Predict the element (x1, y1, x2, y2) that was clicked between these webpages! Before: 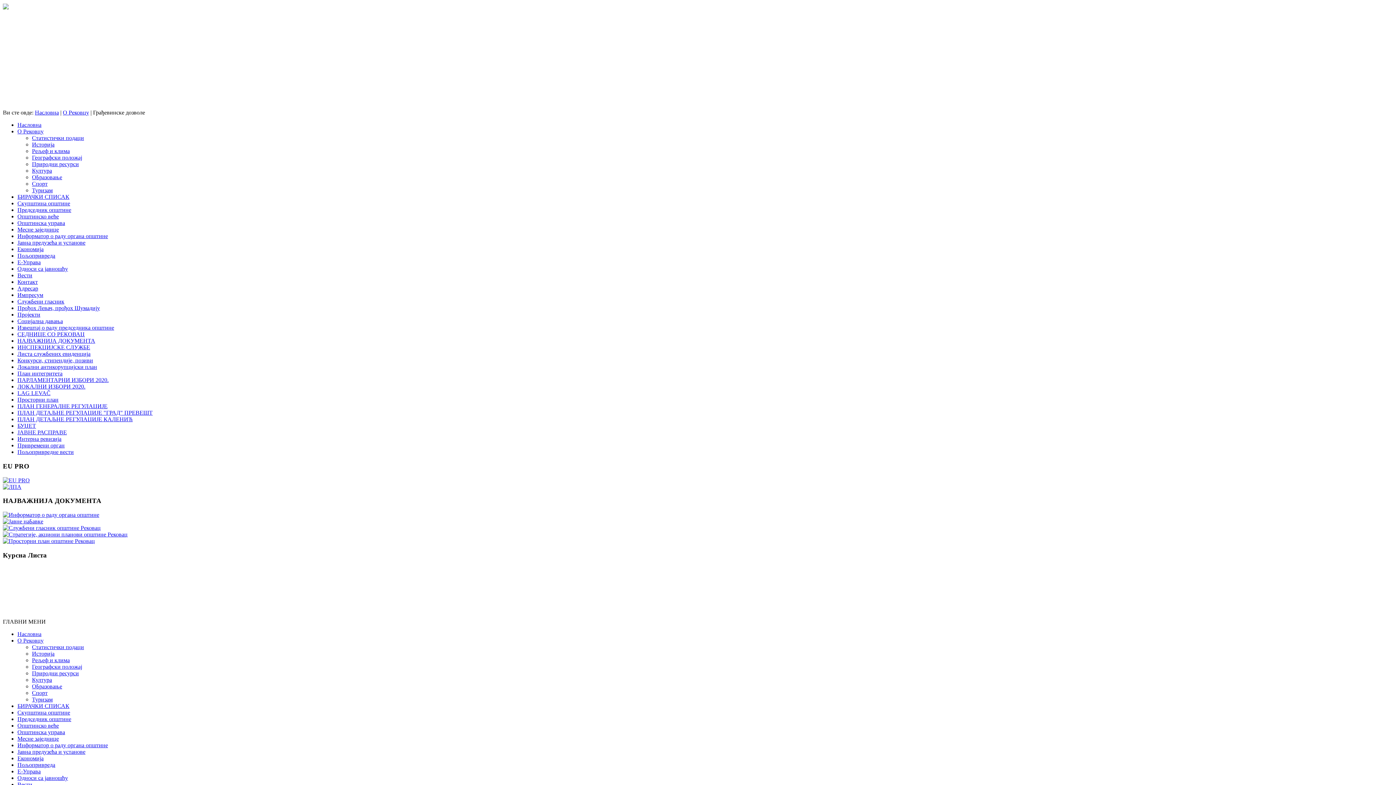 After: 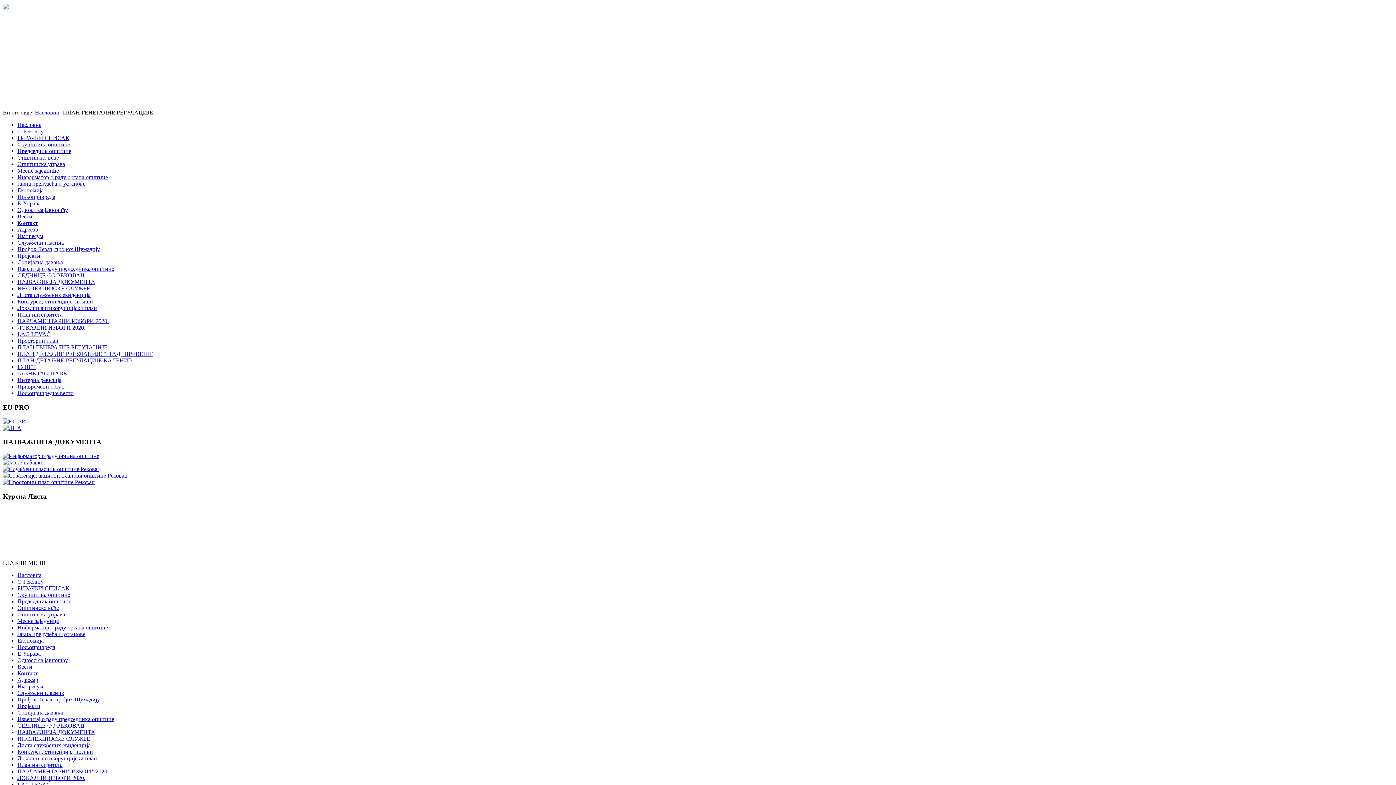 Action: label: ПЛАН ГЕНЕРАЛНЕ РЕГУЛАЦИЈЕ bbox: (17, 403, 107, 409)